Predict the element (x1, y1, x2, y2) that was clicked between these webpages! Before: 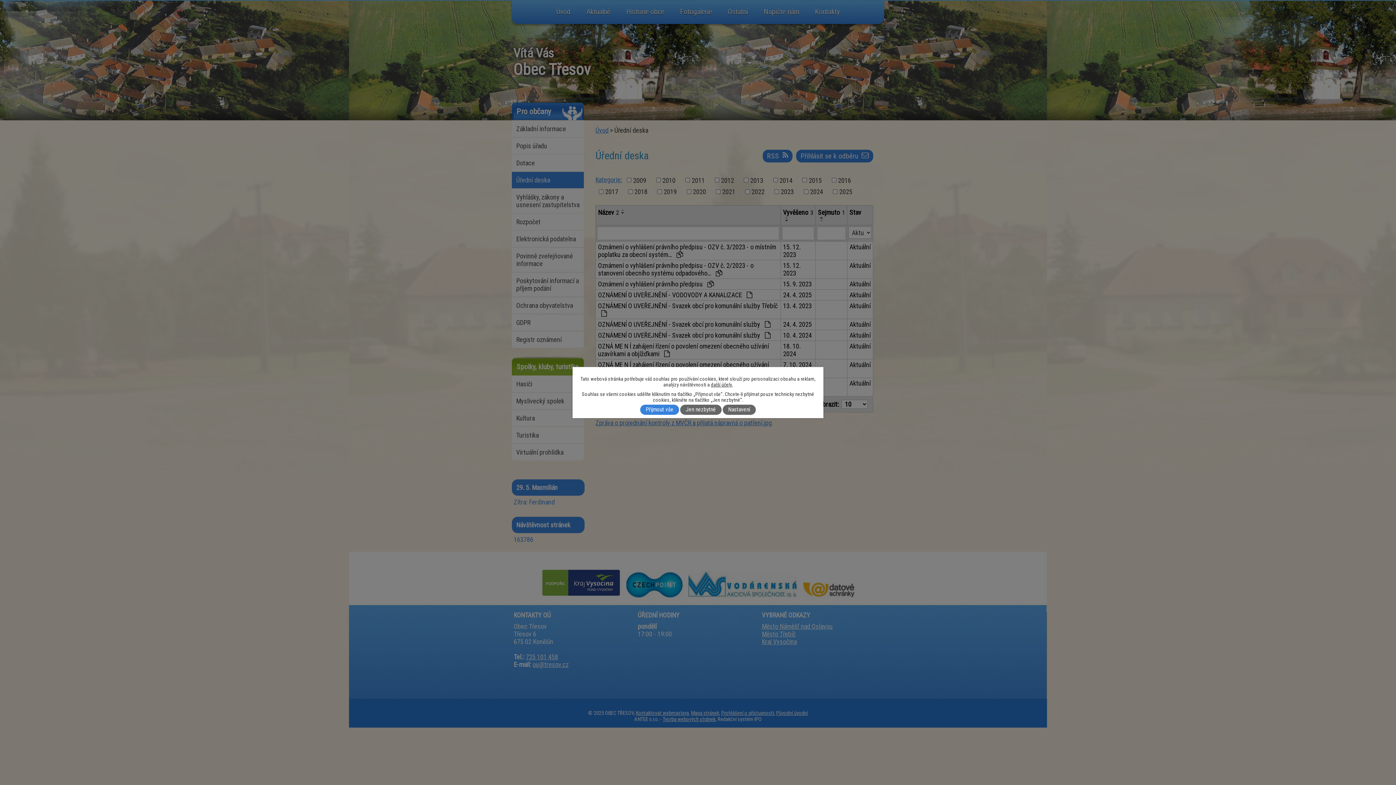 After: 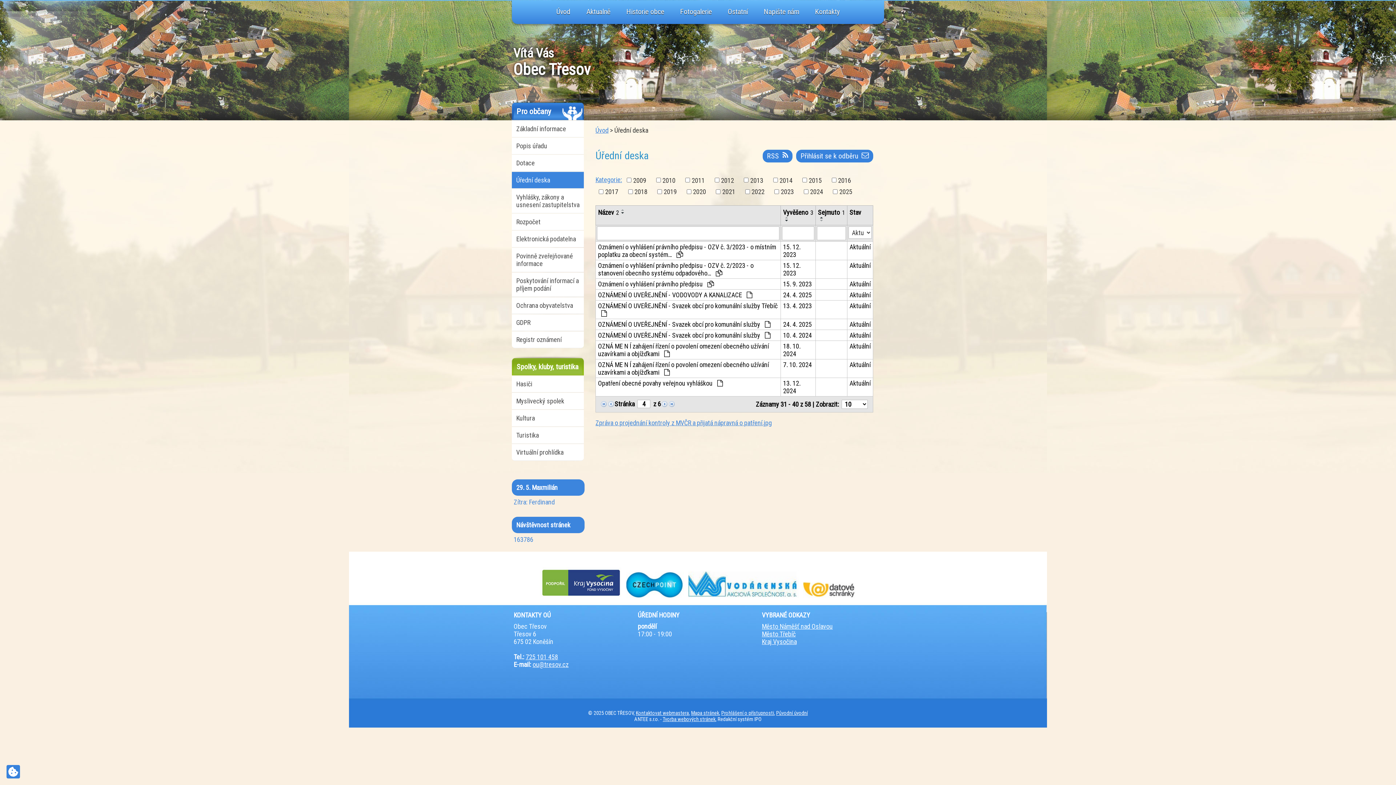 Action: bbox: (640, 405, 679, 414) label: Přijmout vše